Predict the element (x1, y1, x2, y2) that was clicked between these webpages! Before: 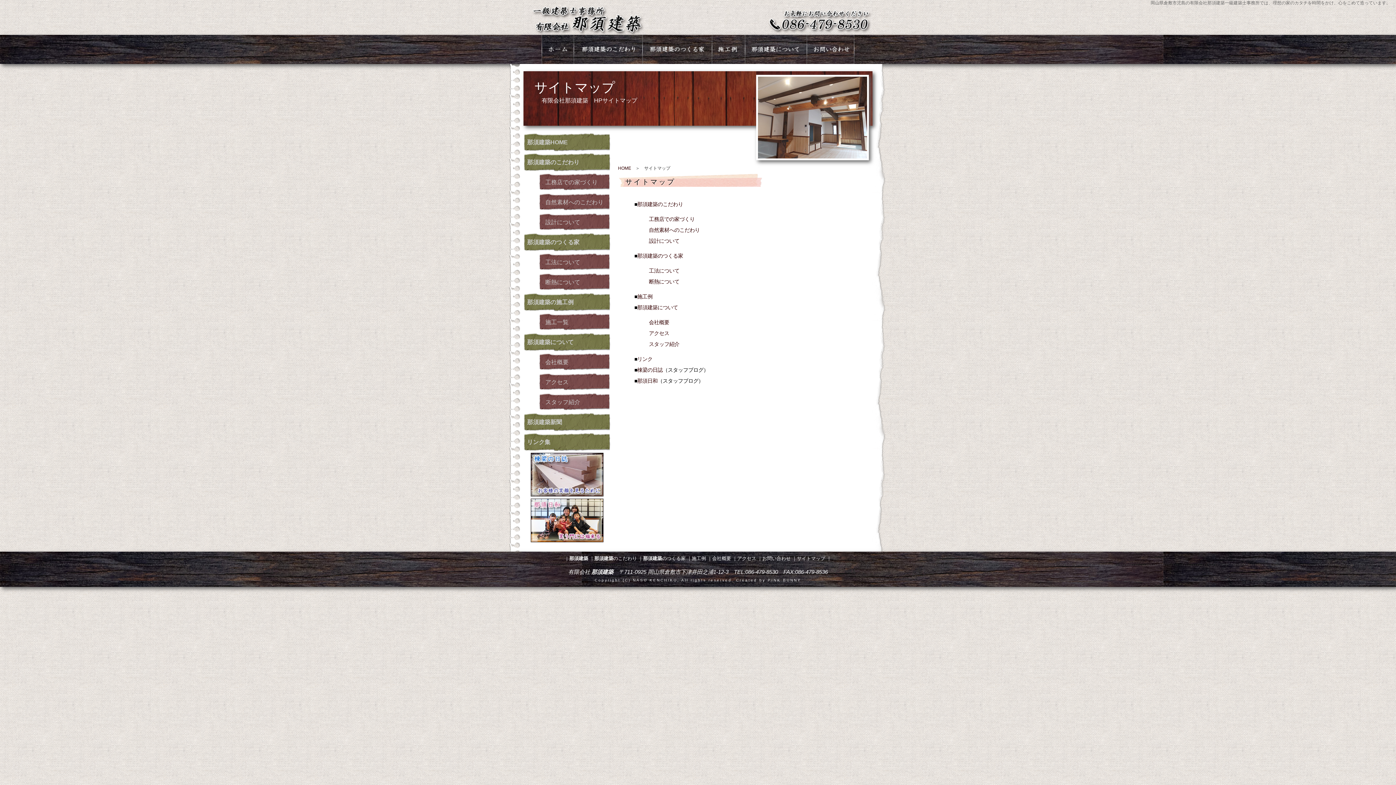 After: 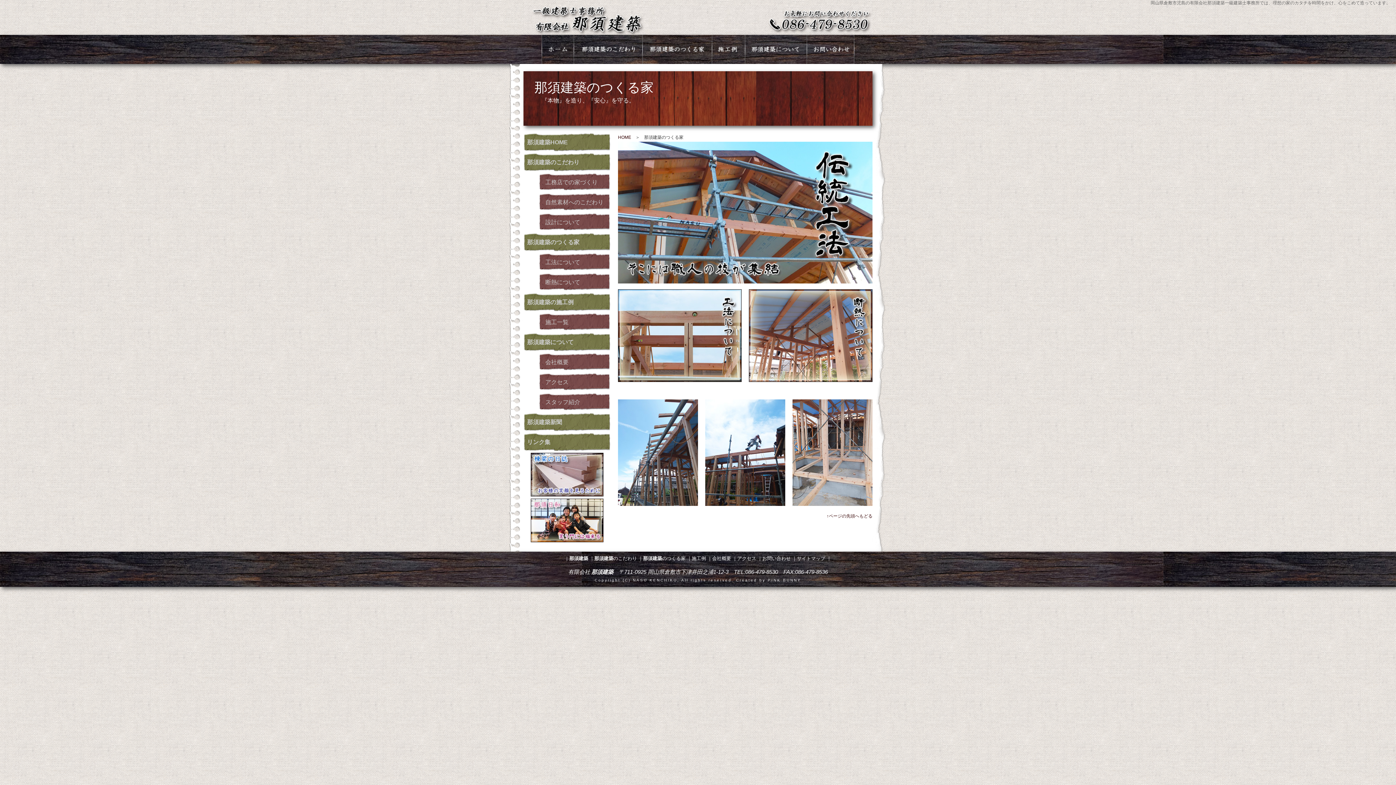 Action: bbox: (642, 58, 712, 65)